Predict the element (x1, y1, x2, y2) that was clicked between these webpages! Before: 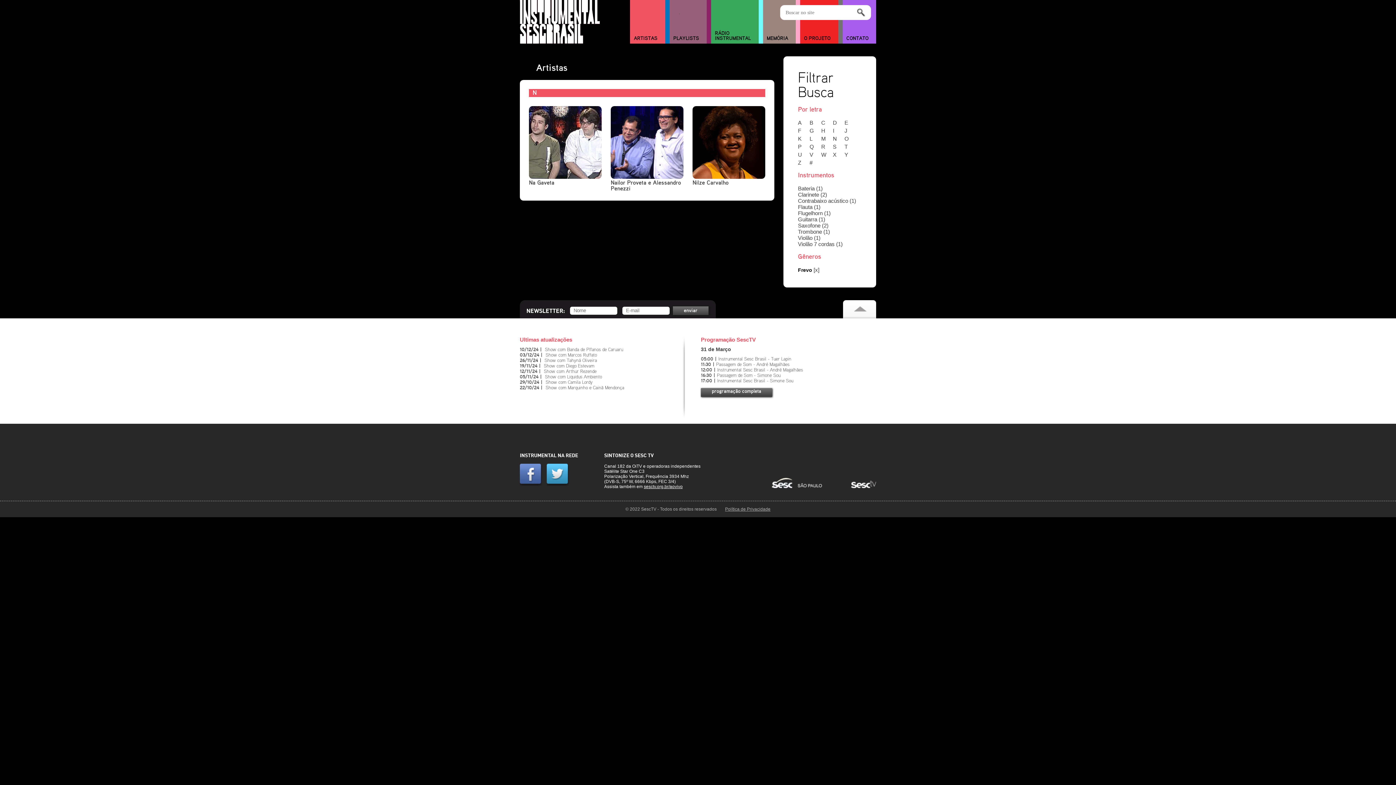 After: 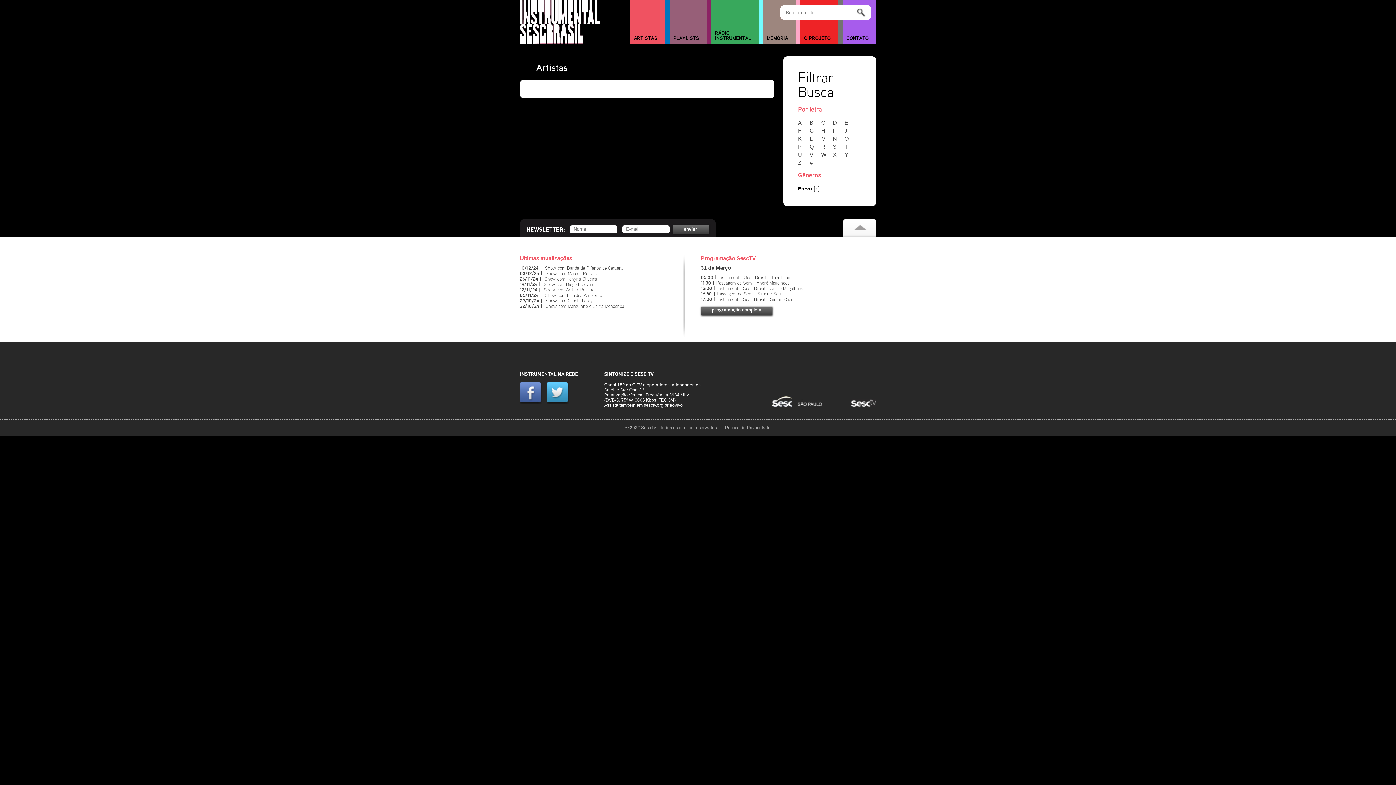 Action: bbox: (844, 135, 854, 141) label: O